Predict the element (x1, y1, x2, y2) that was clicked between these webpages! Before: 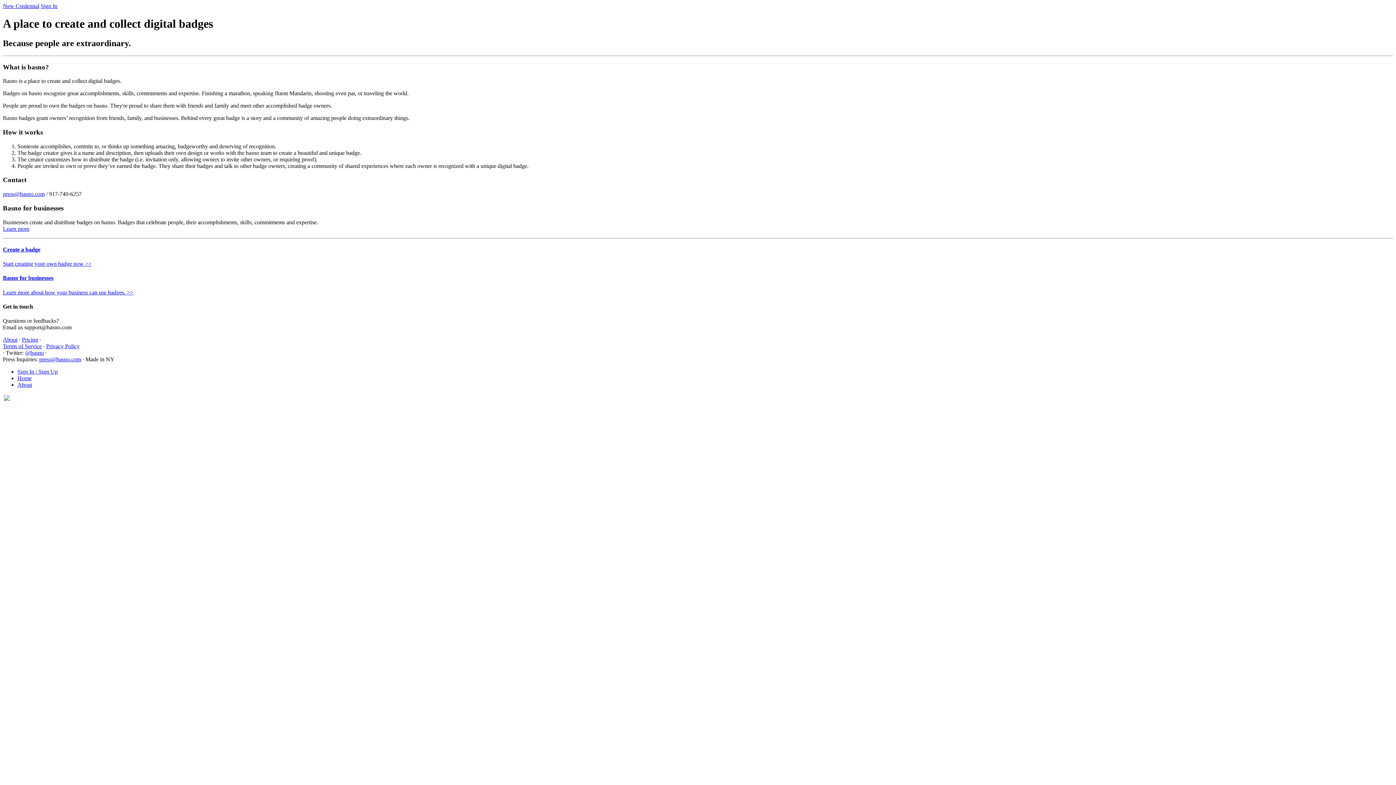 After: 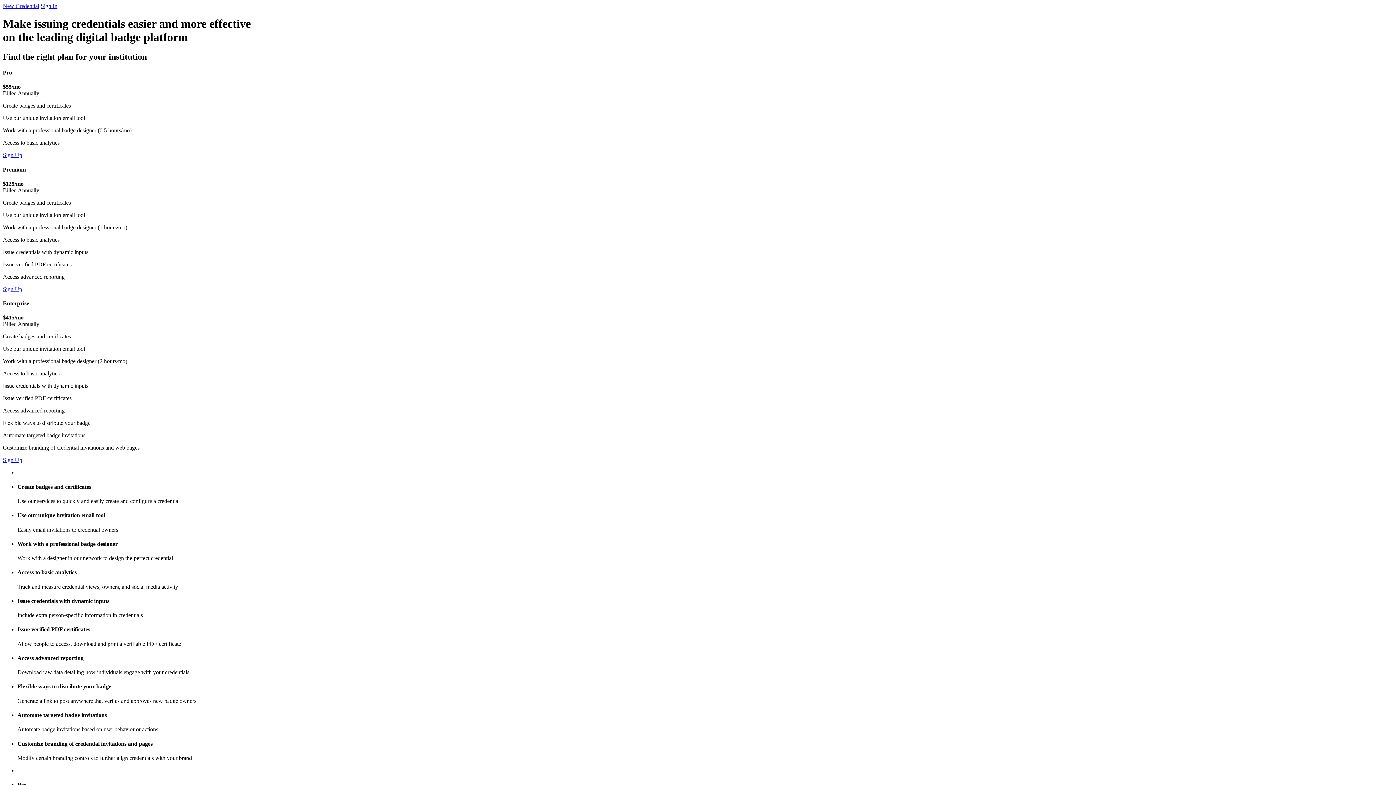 Action: label: Pricing bbox: (21, 336, 38, 342)